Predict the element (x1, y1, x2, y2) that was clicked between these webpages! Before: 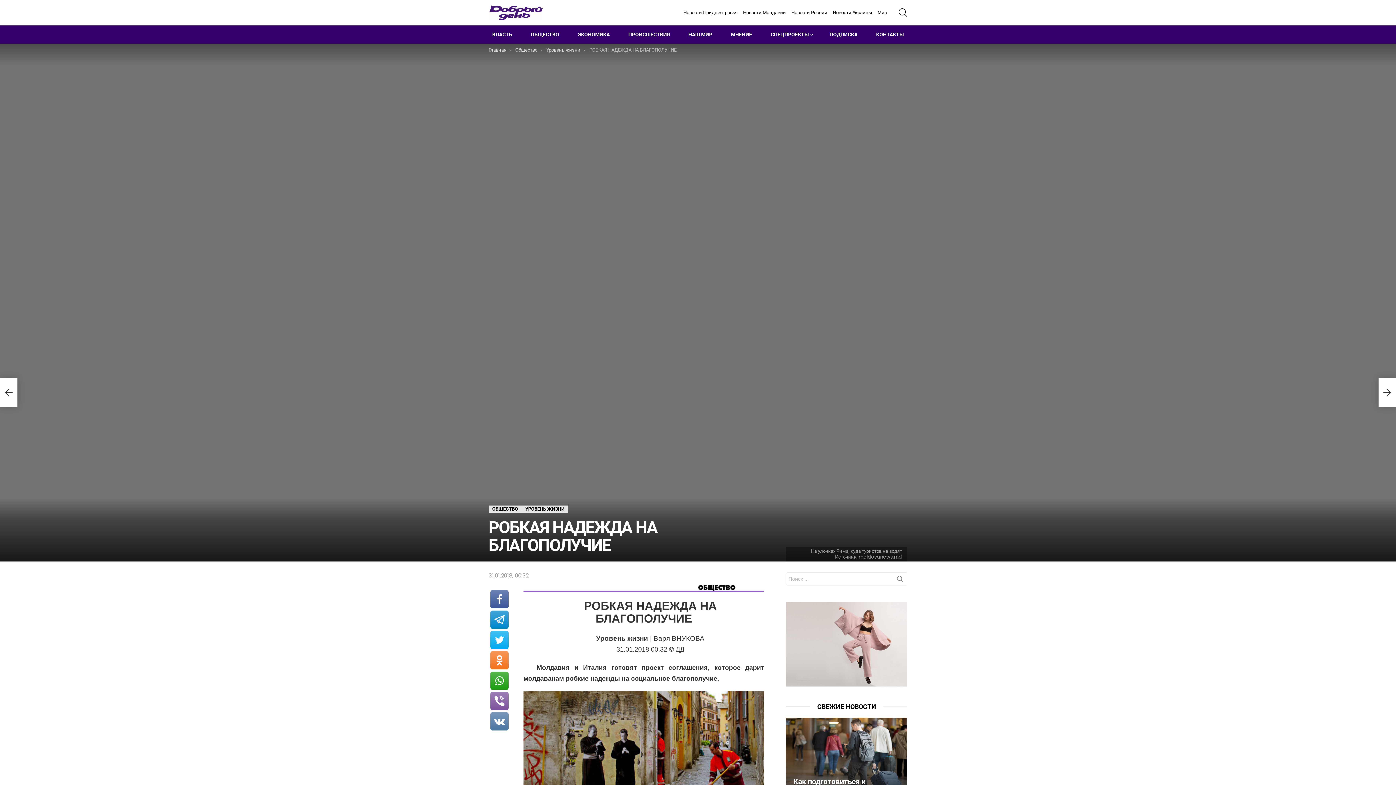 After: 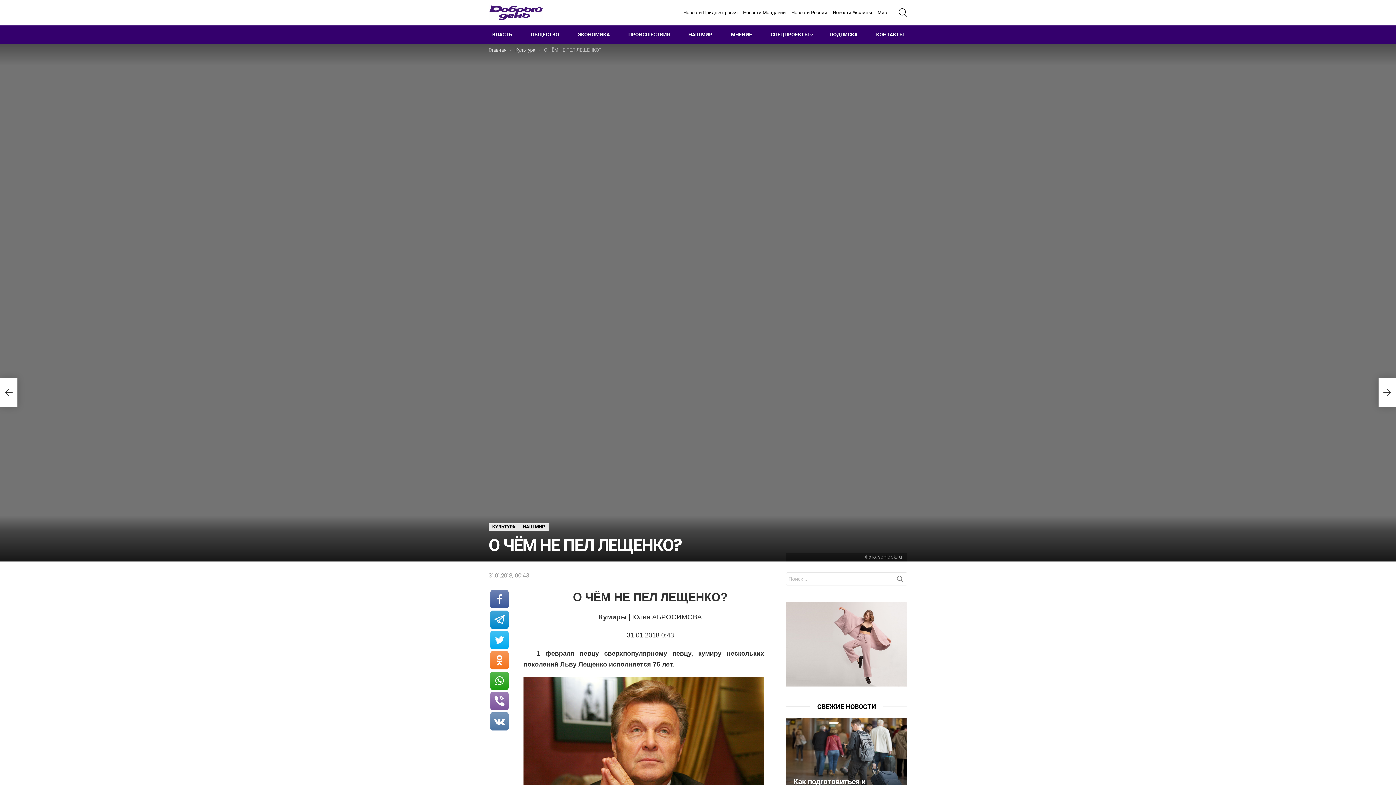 Action: bbox: (1378, 378, 1396, 407) label: О ЧЁМ НЕ ПЕЛ ЛЕЩЕНКО?